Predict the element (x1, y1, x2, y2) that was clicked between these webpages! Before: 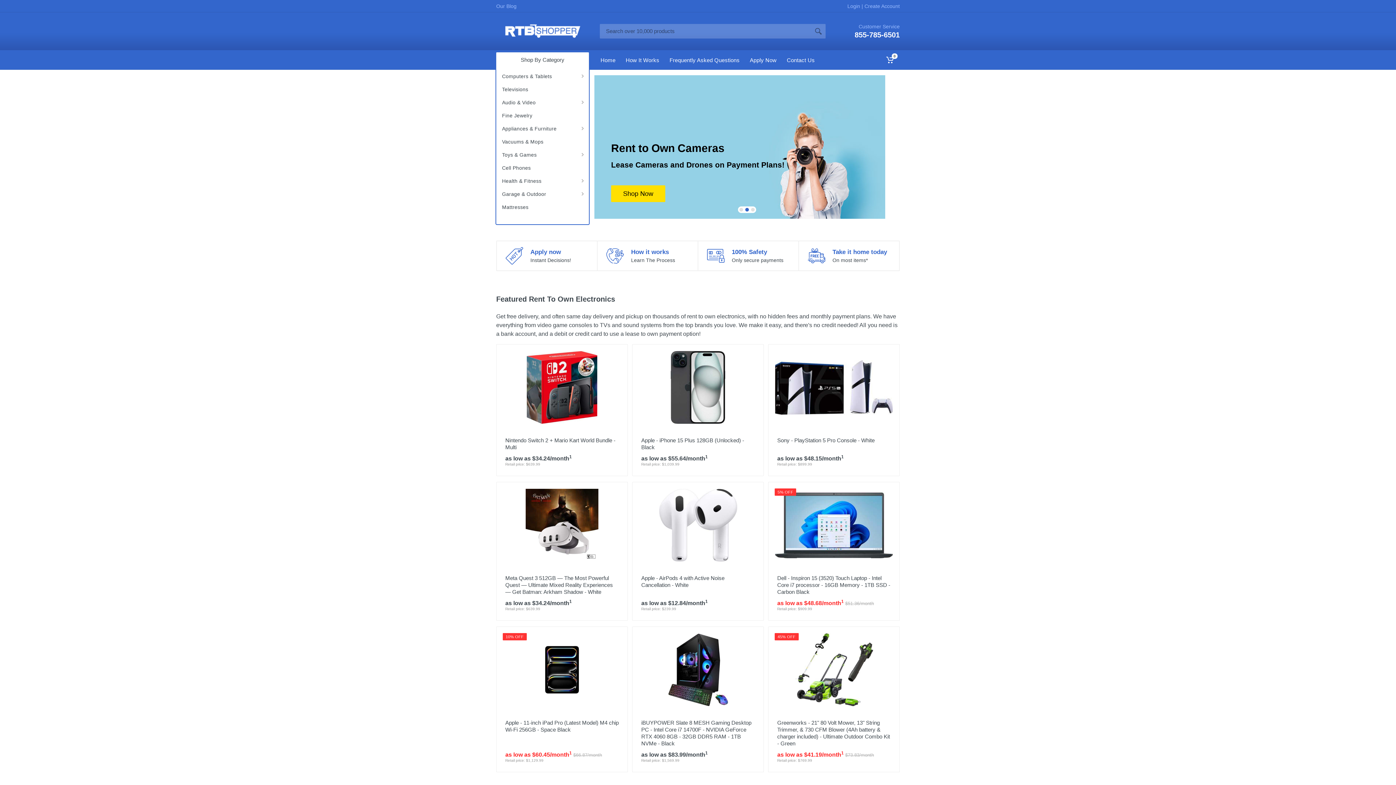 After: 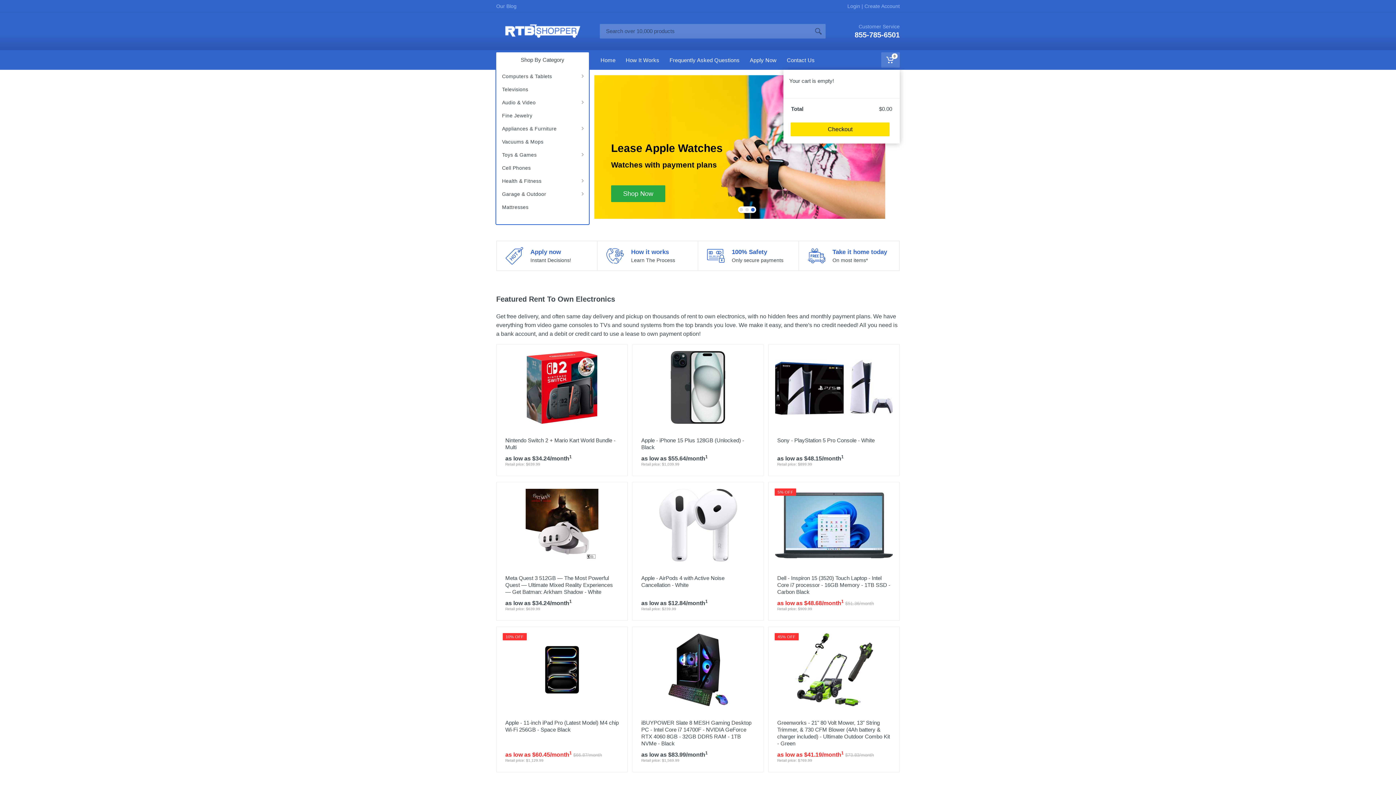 Action: label: 0 bbox: (881, 50, 900, 69)